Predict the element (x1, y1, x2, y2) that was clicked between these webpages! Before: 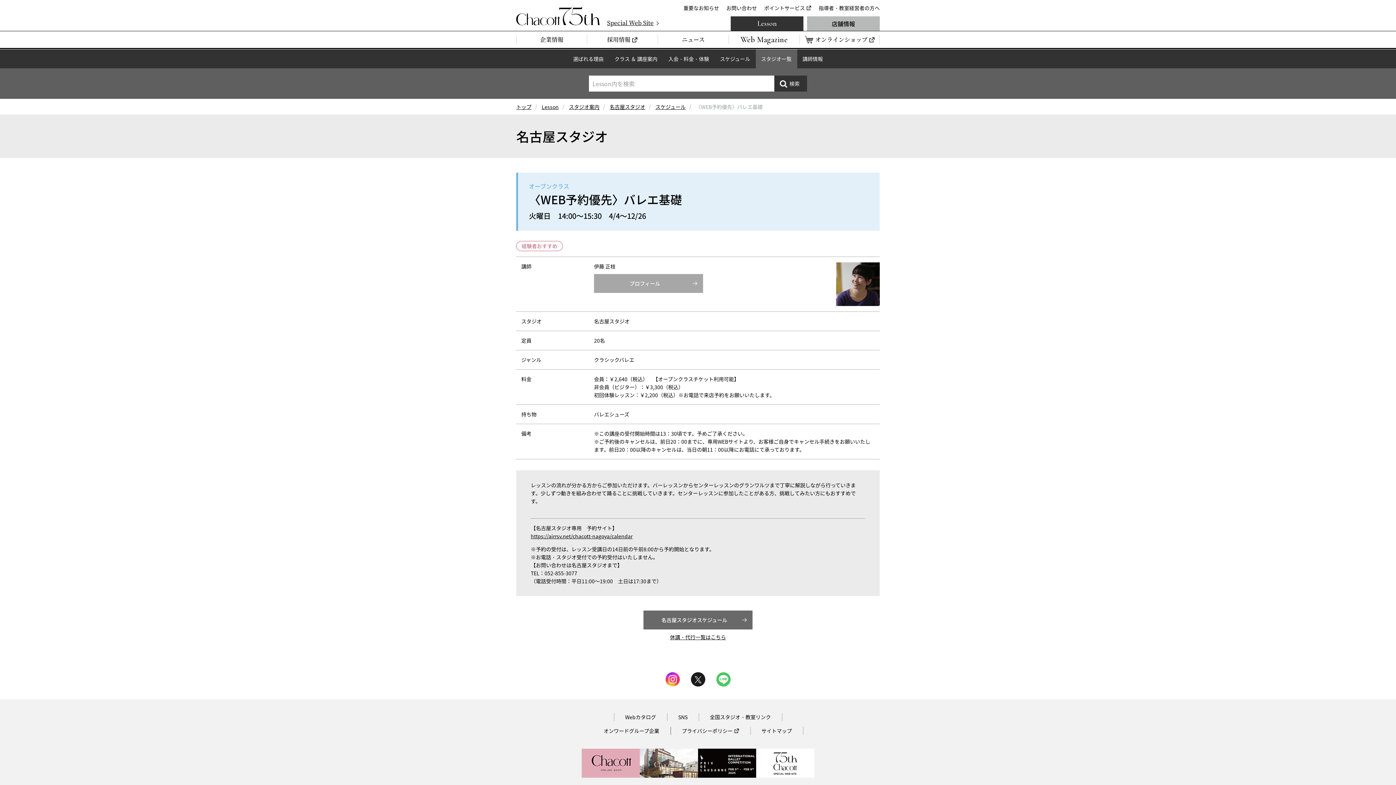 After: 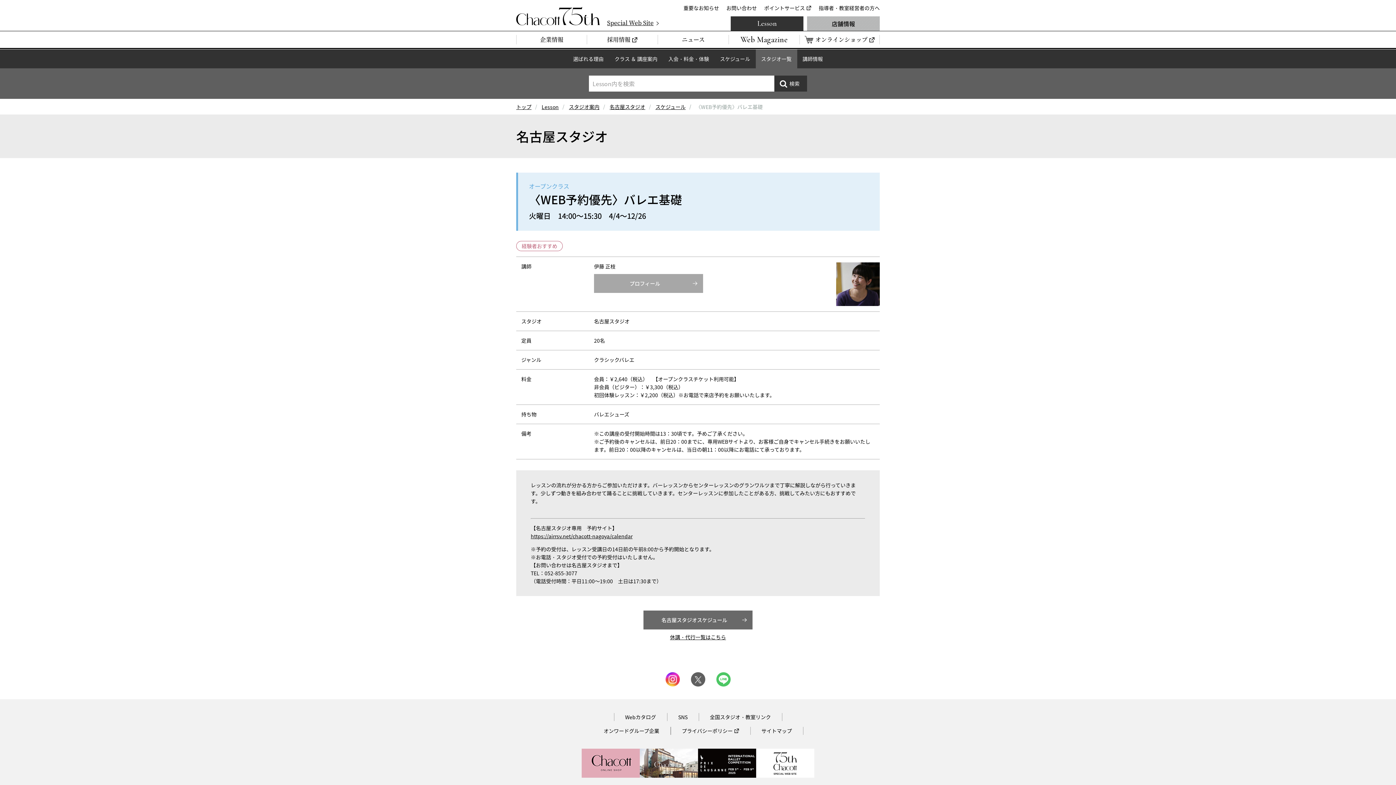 Action: bbox: (685, 670, 710, 688)